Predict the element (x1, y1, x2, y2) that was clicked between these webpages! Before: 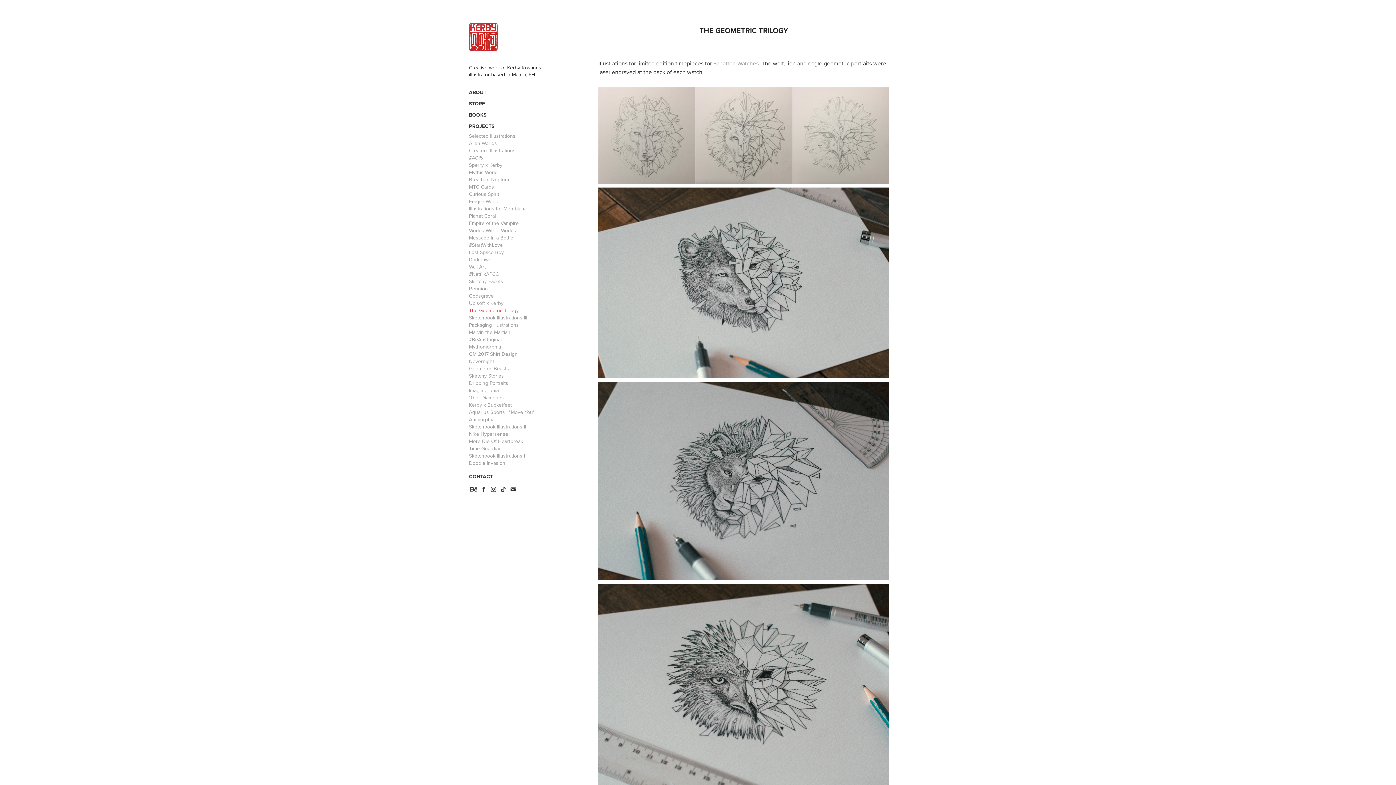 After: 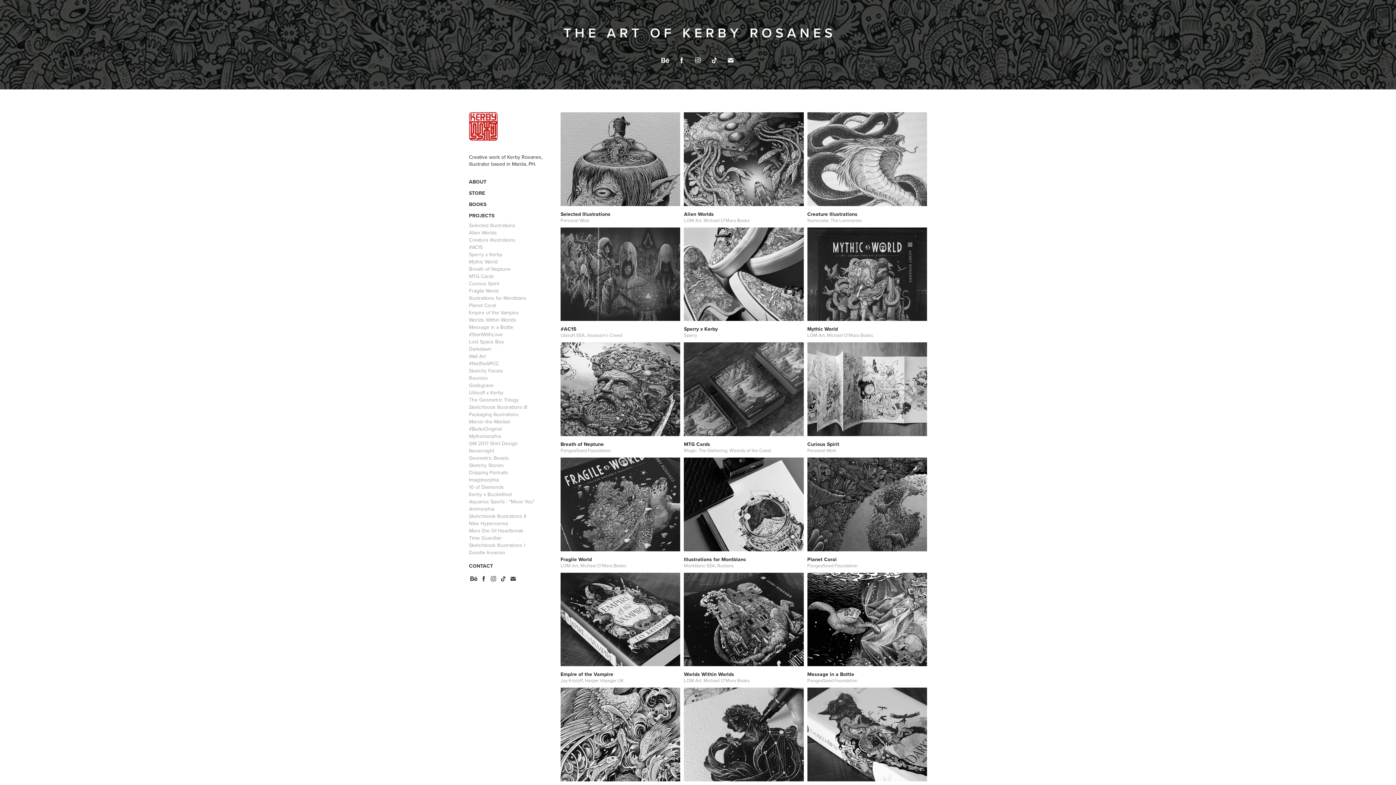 Action: label: PROJECTS bbox: (469, 122, 494, 129)